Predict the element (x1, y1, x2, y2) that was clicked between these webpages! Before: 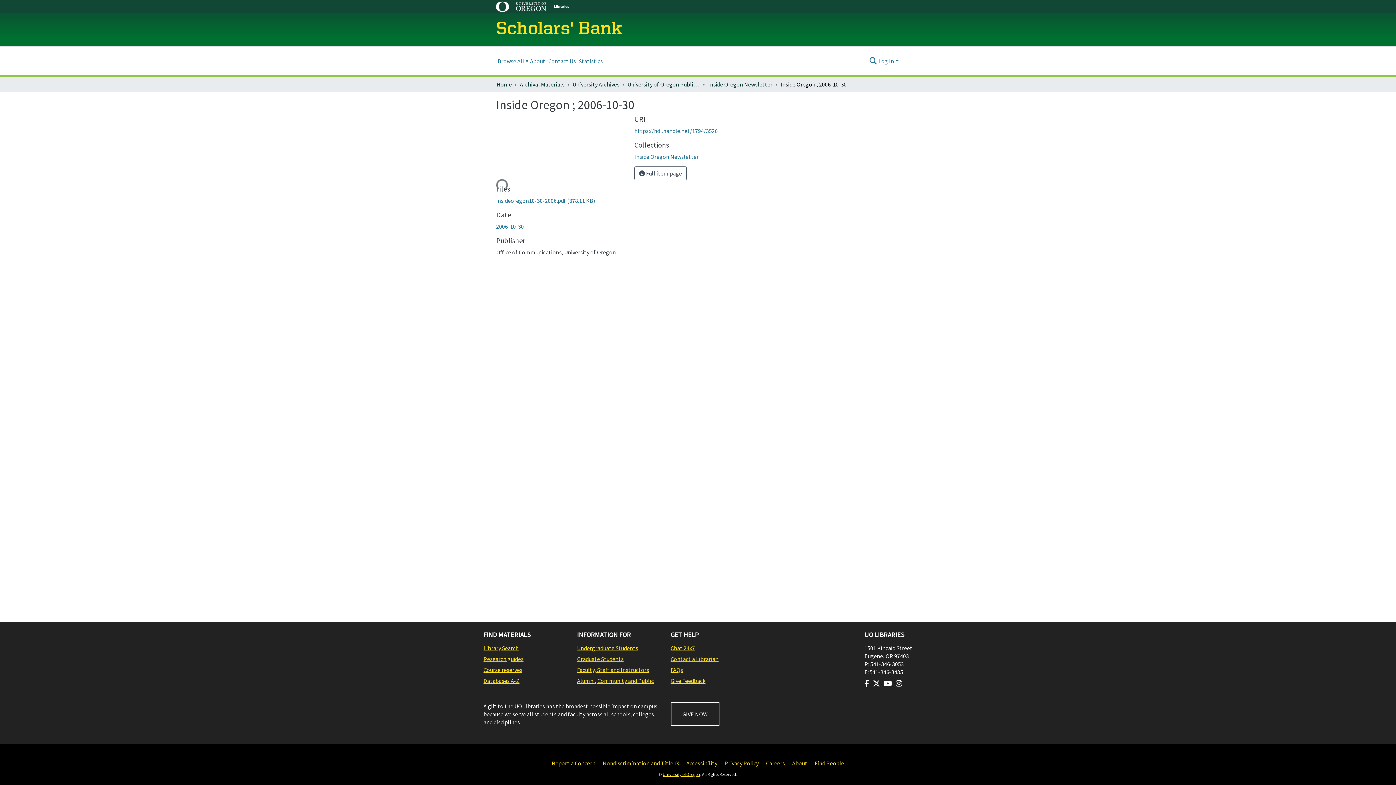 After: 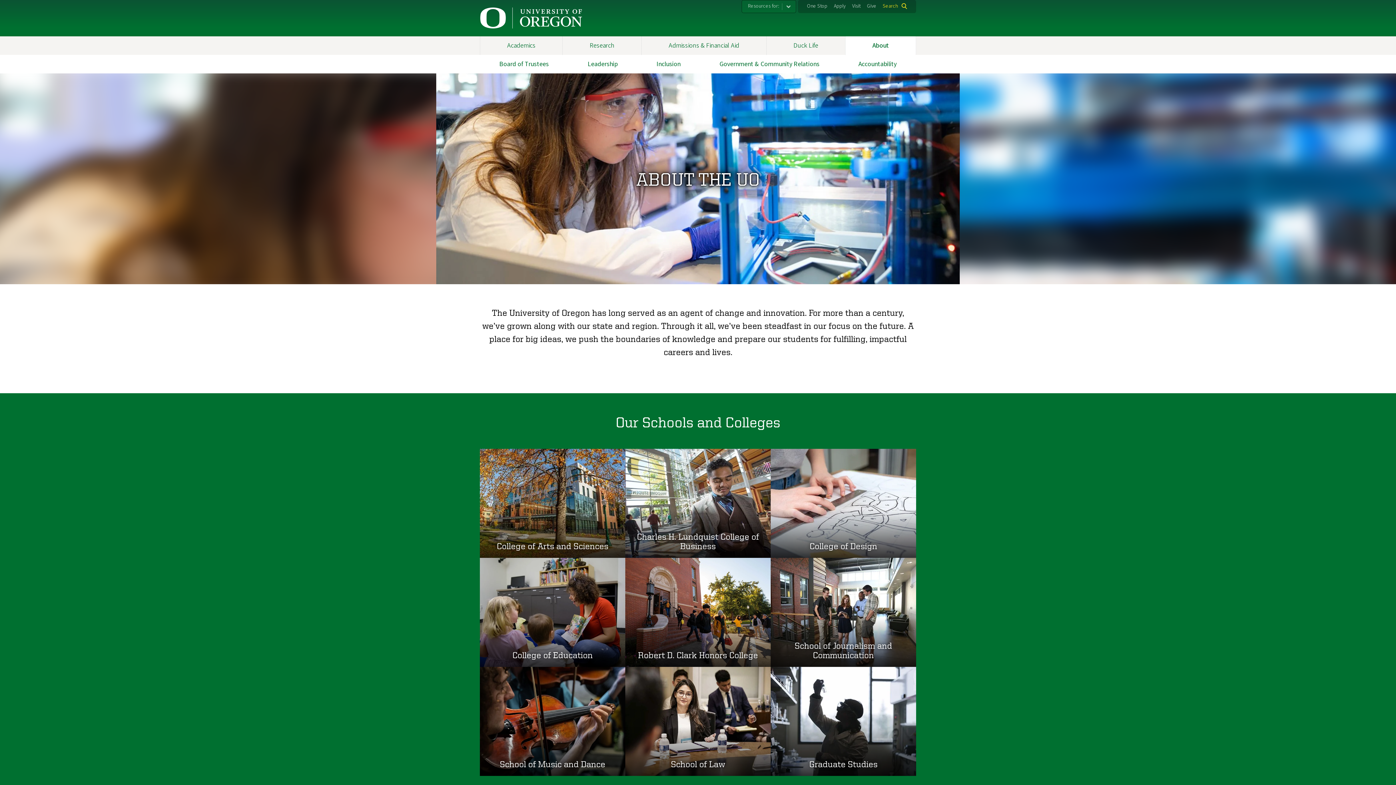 Action: bbox: (792, 759, 807, 768) label: About